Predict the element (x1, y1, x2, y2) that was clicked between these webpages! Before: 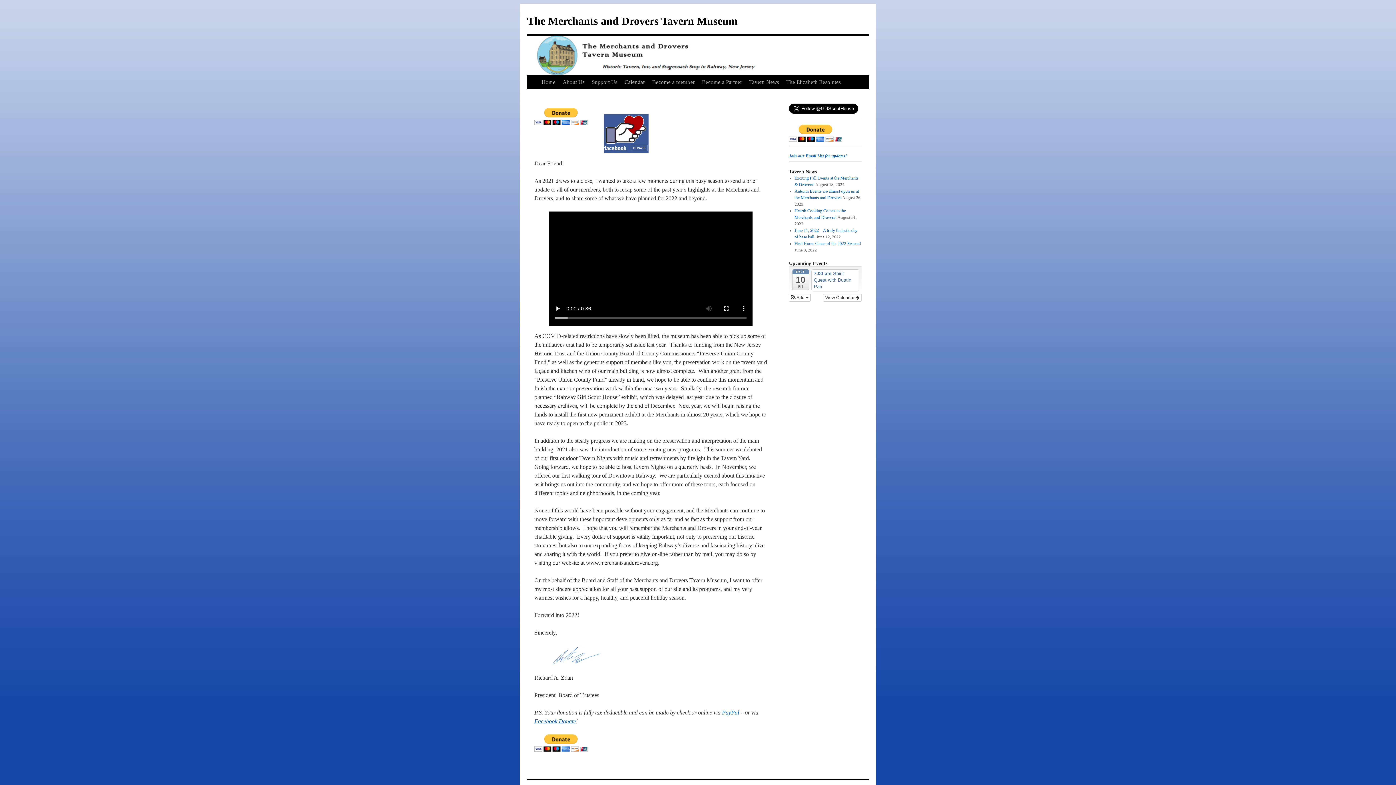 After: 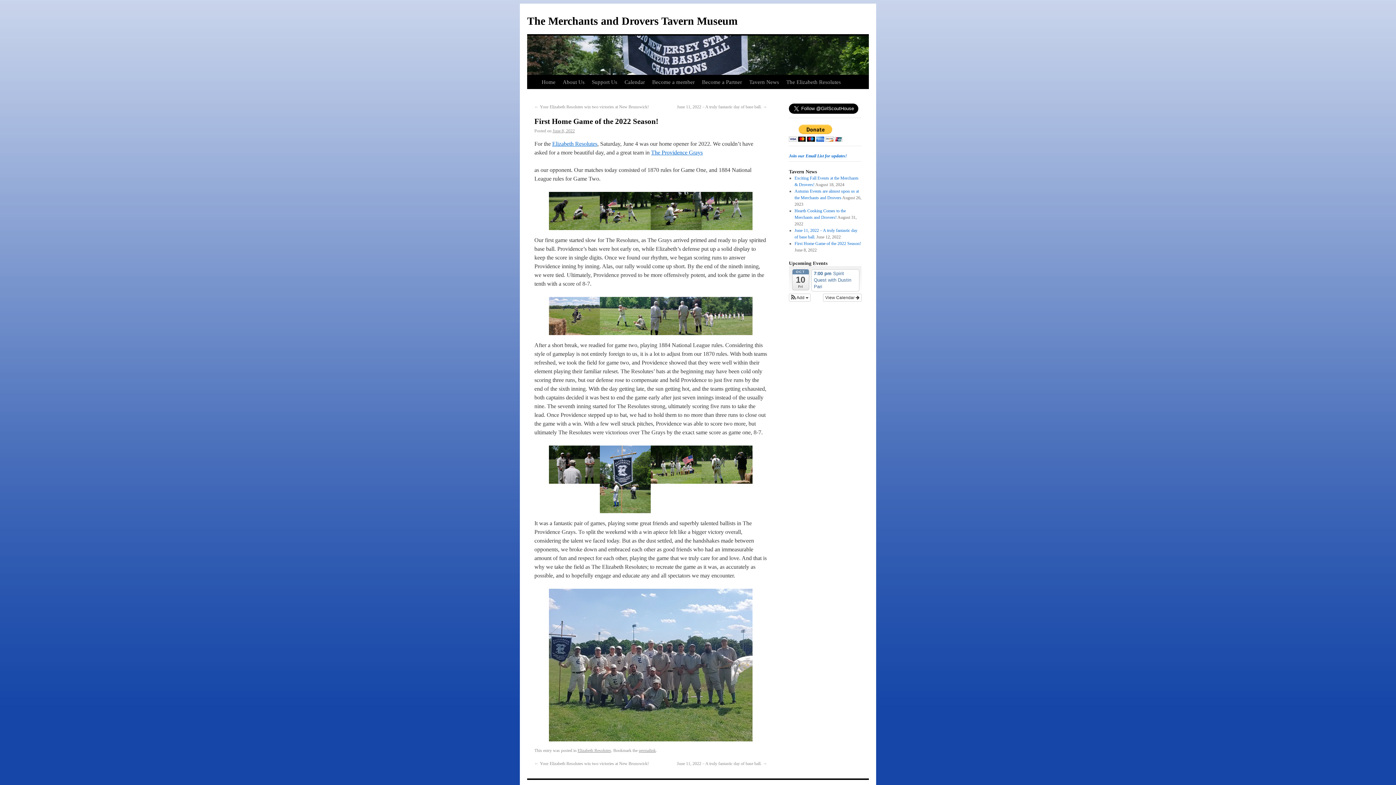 Action: bbox: (794, 241, 861, 246) label: First Home Game of the 2022 Season!